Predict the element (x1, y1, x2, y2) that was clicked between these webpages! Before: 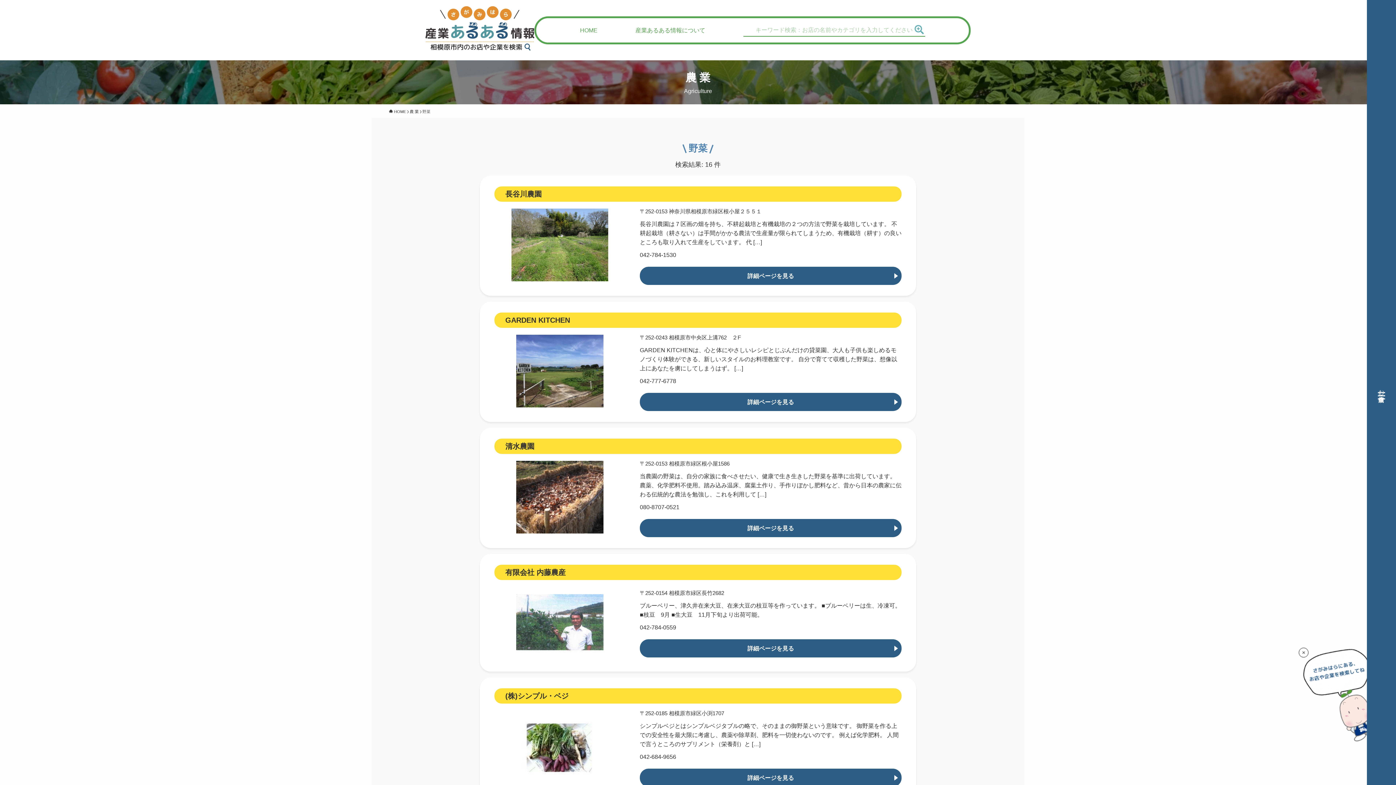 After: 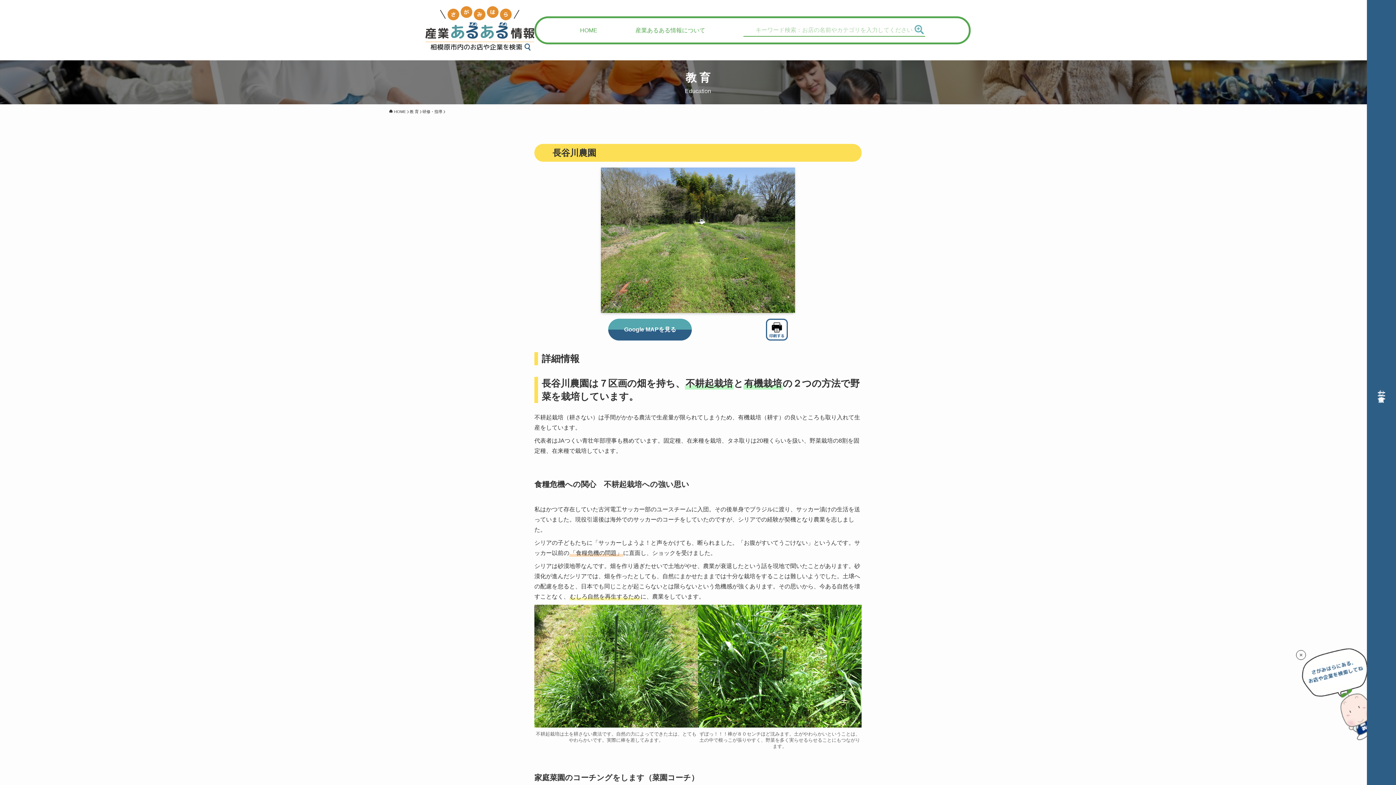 Action: bbox: (640, 267, 901, 285) label: 詳細ページを見る